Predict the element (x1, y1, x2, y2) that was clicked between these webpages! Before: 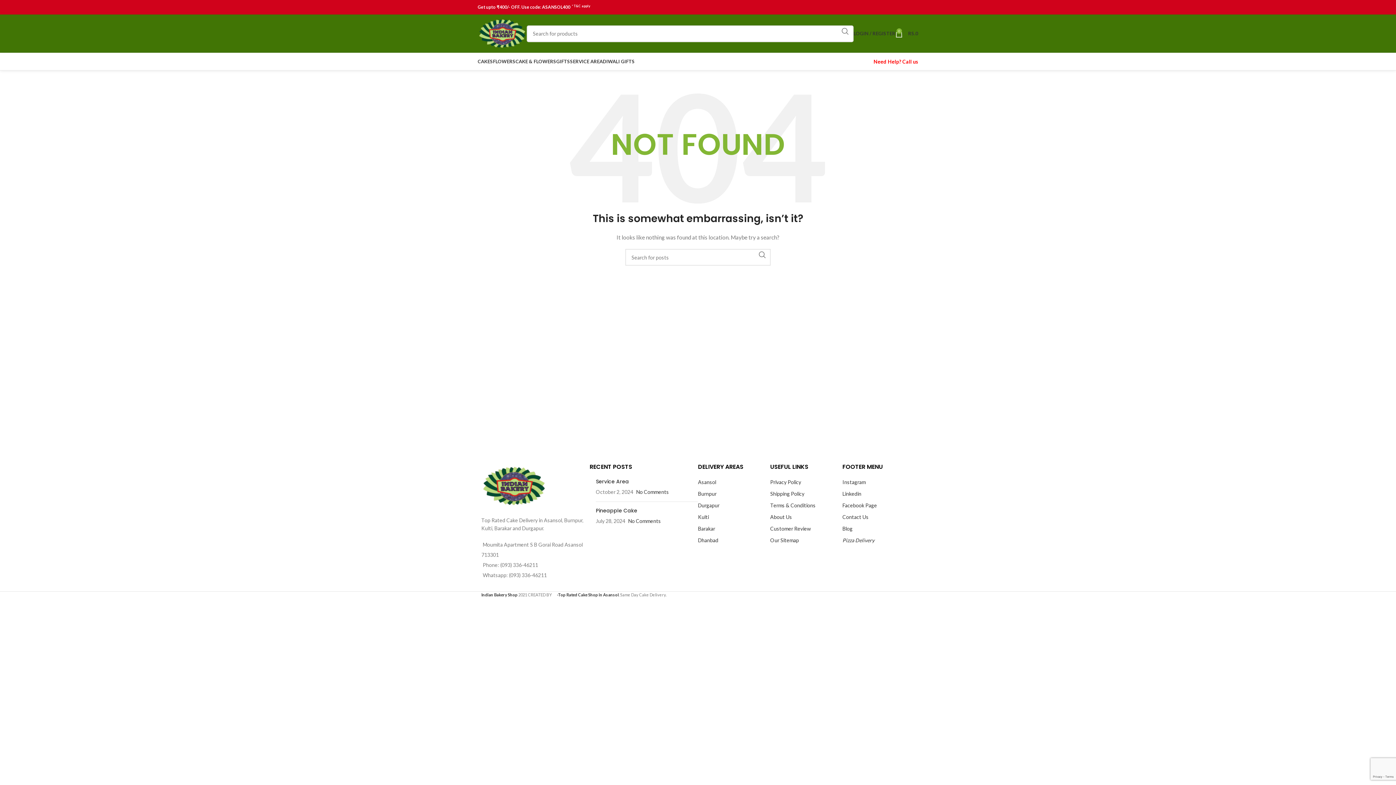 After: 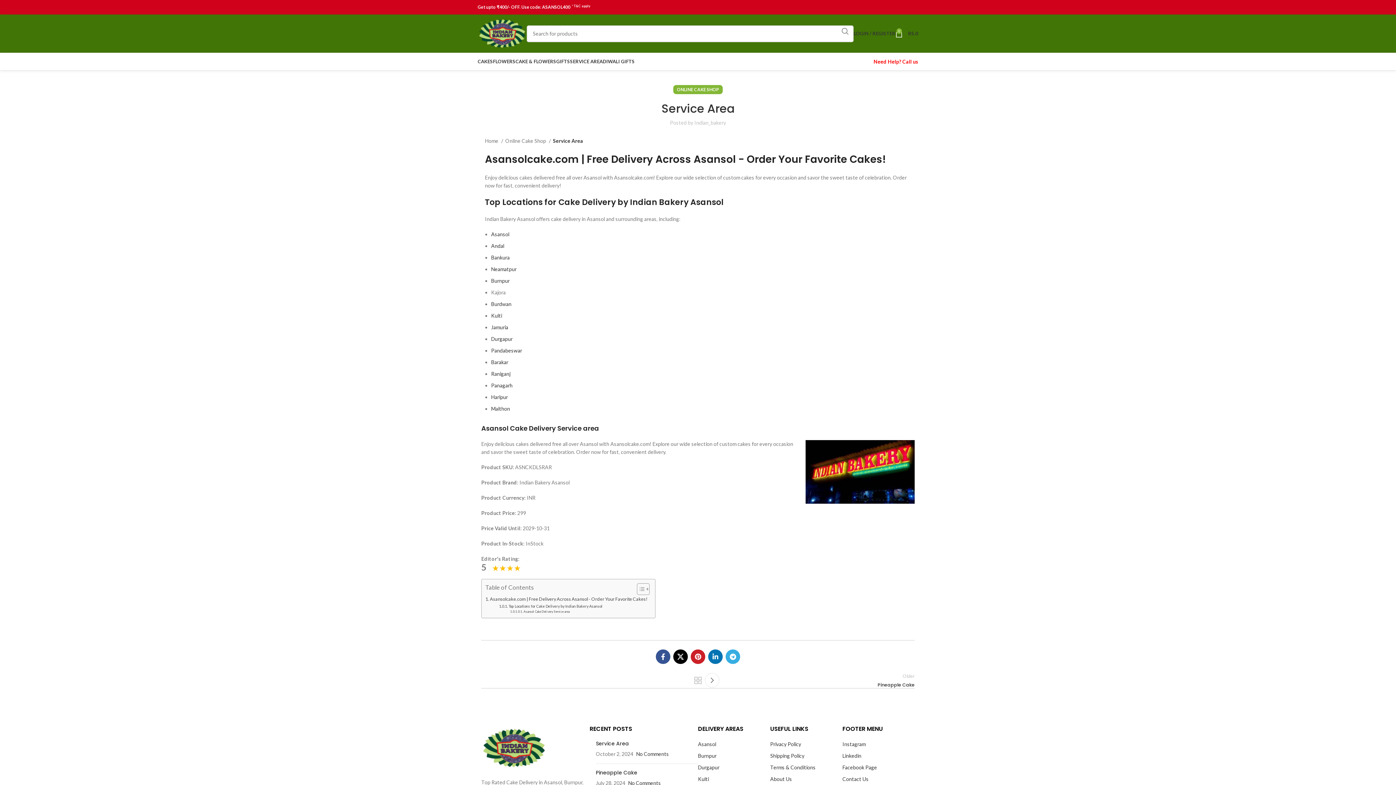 Action: label: No Comments bbox: (636, 489, 669, 495)